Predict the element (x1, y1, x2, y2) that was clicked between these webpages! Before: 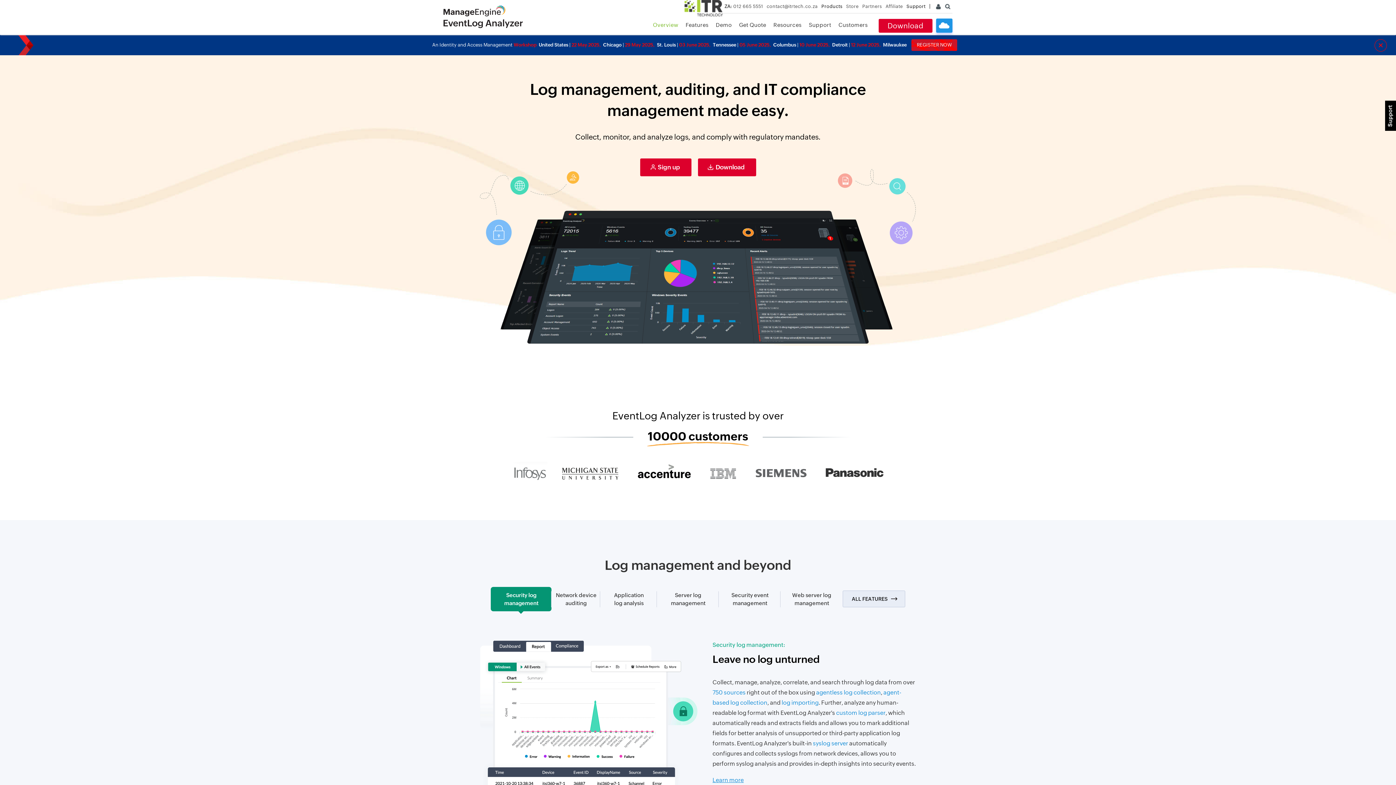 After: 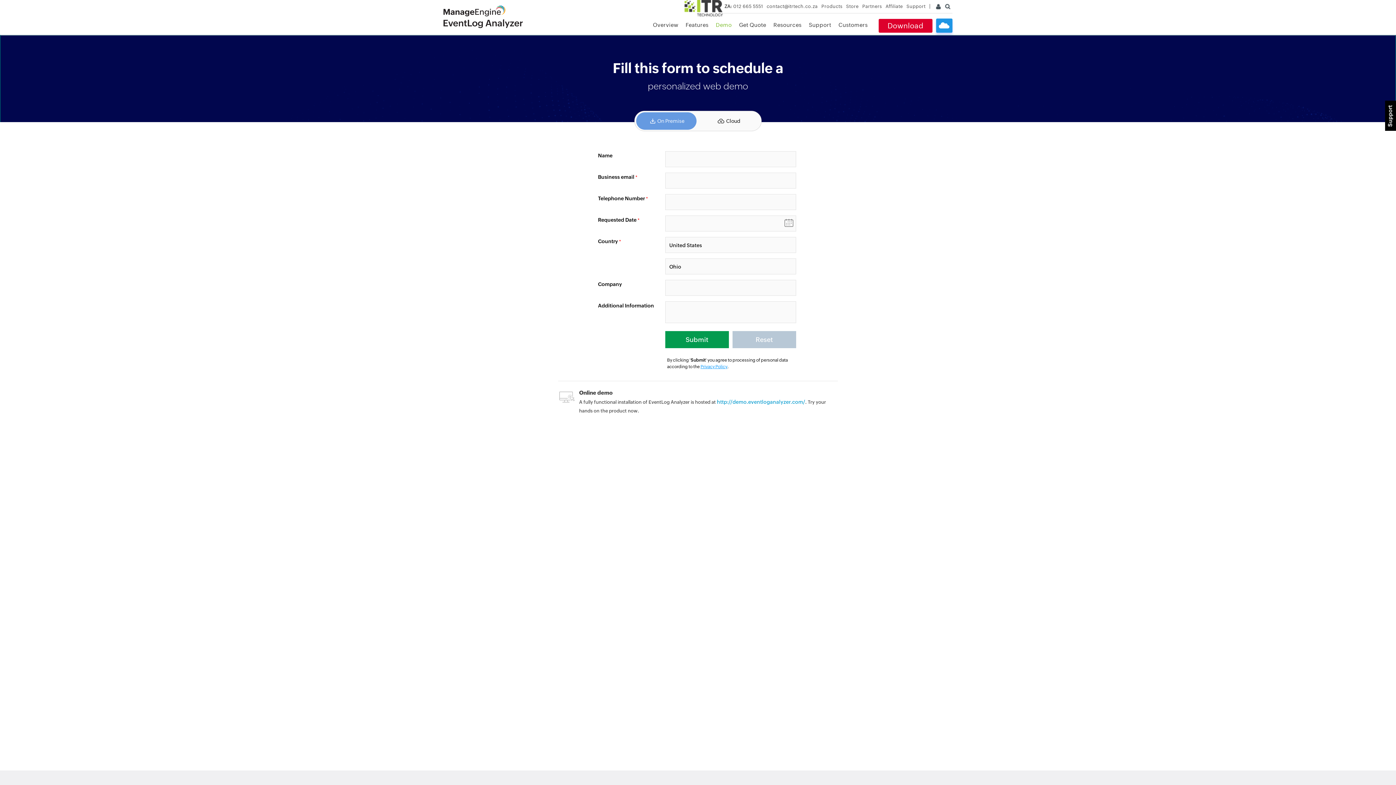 Action: label: Demo bbox: (716, 21, 732, 28)